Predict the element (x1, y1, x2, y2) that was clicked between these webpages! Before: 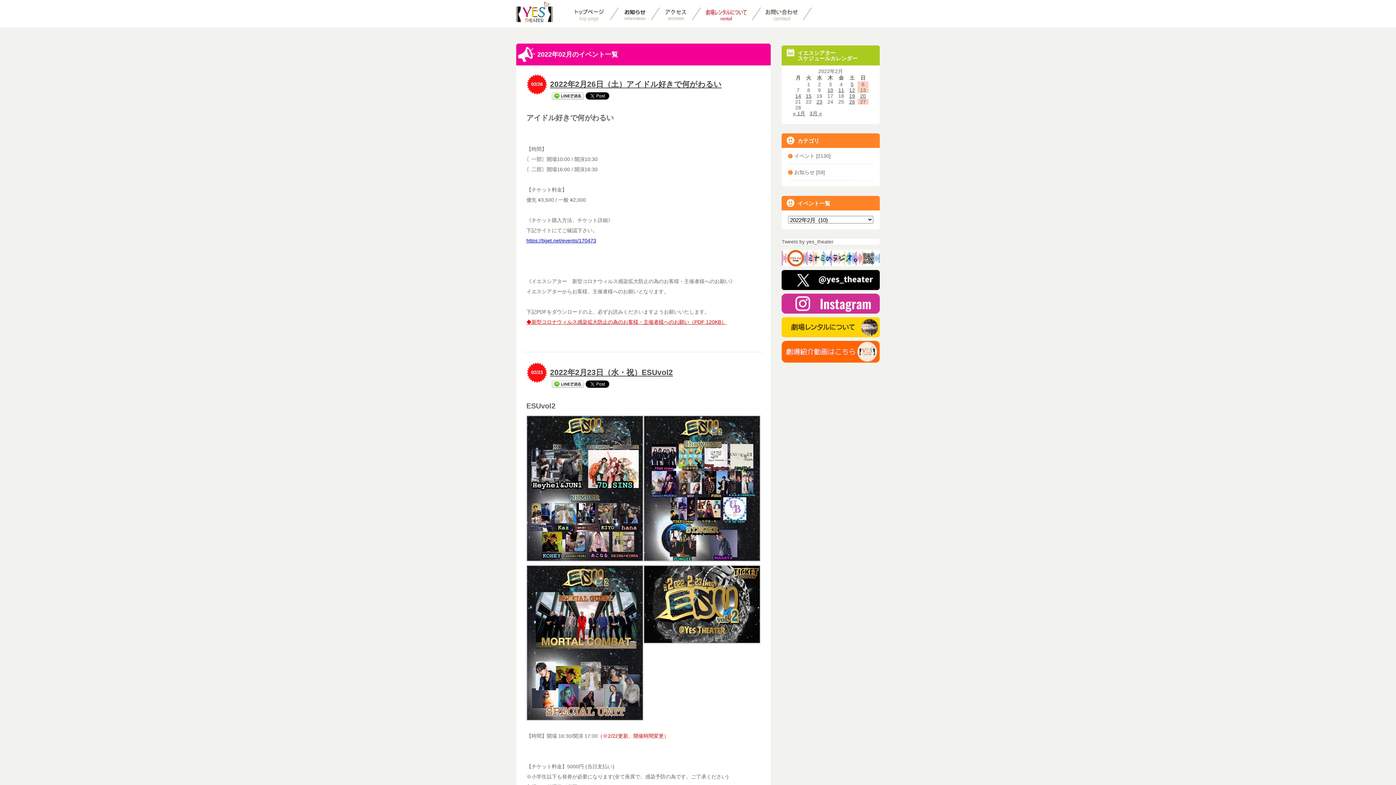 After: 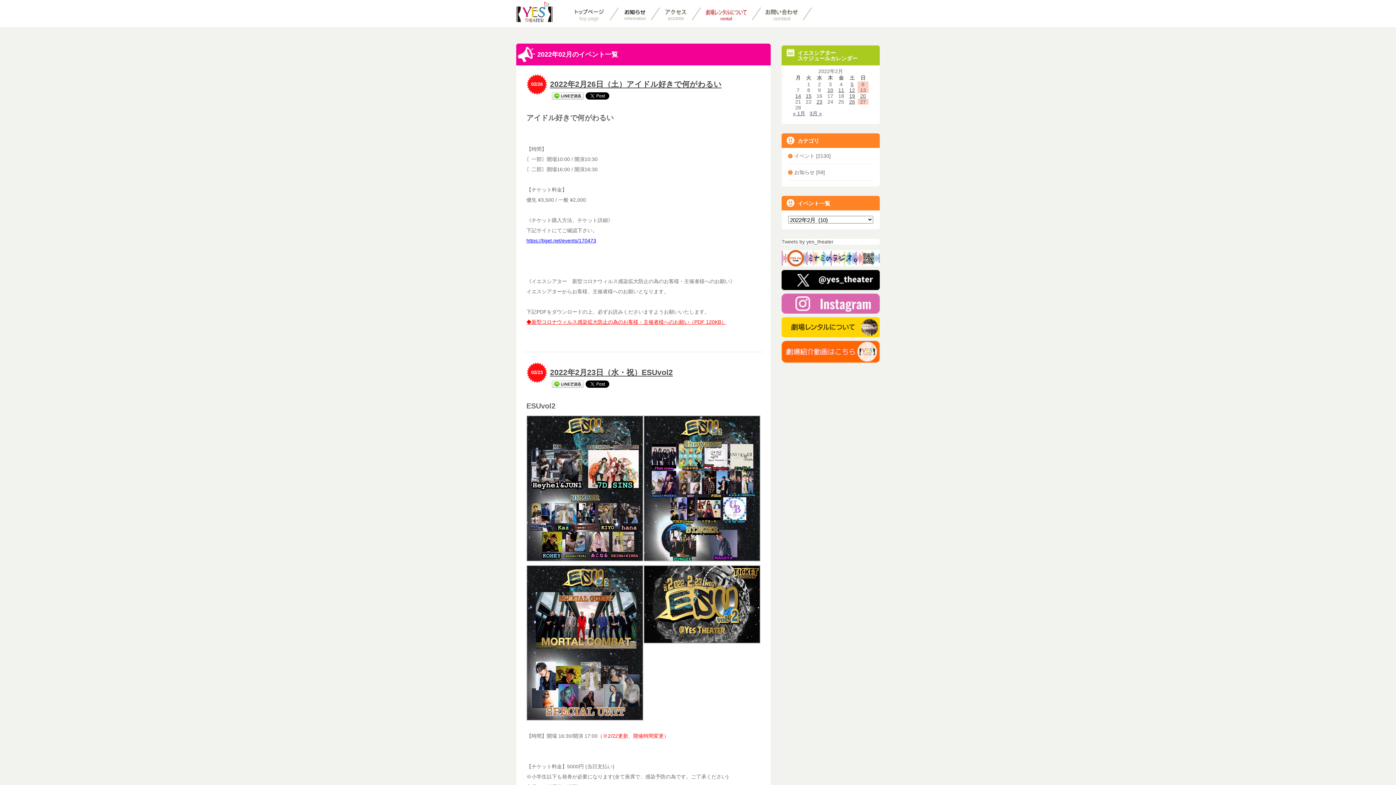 Action: bbox: (781, 293, 880, 313)